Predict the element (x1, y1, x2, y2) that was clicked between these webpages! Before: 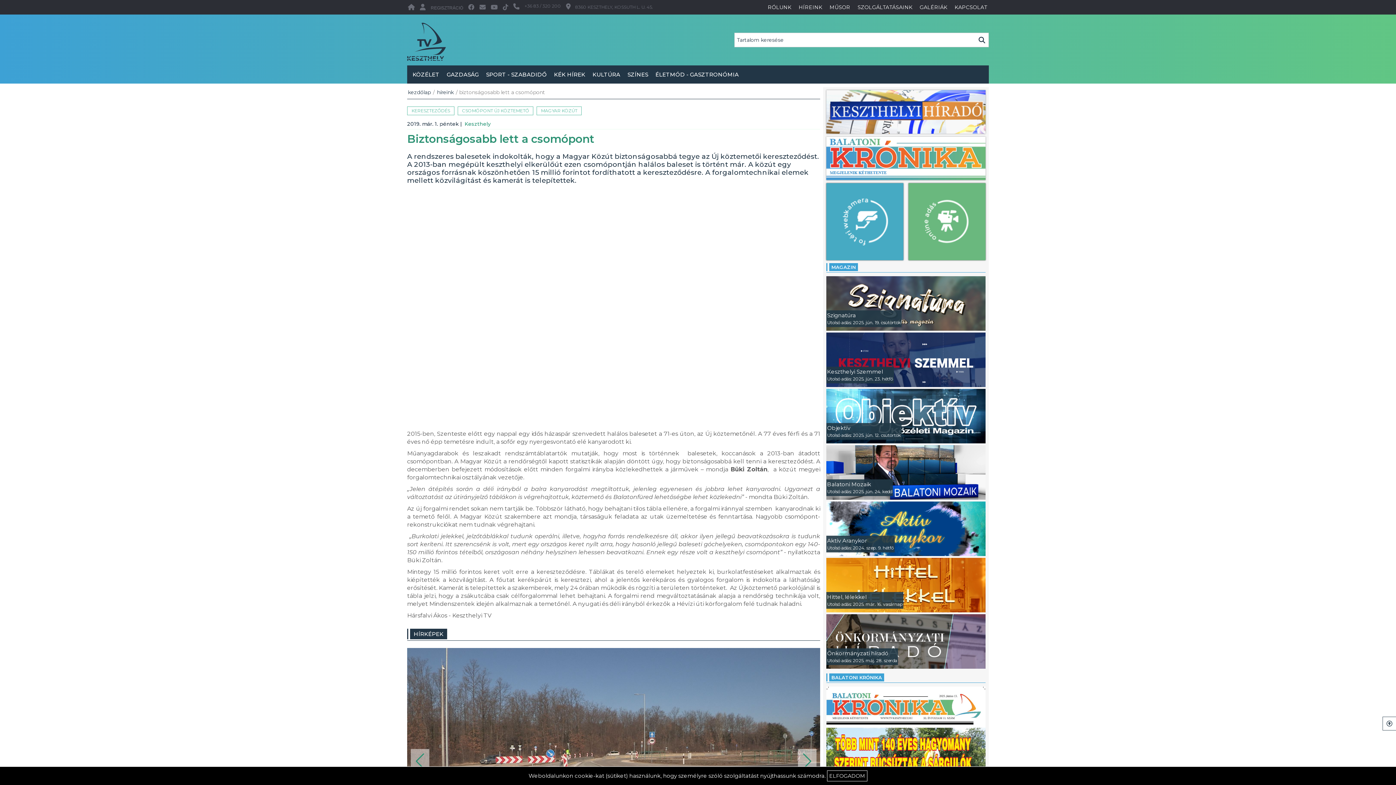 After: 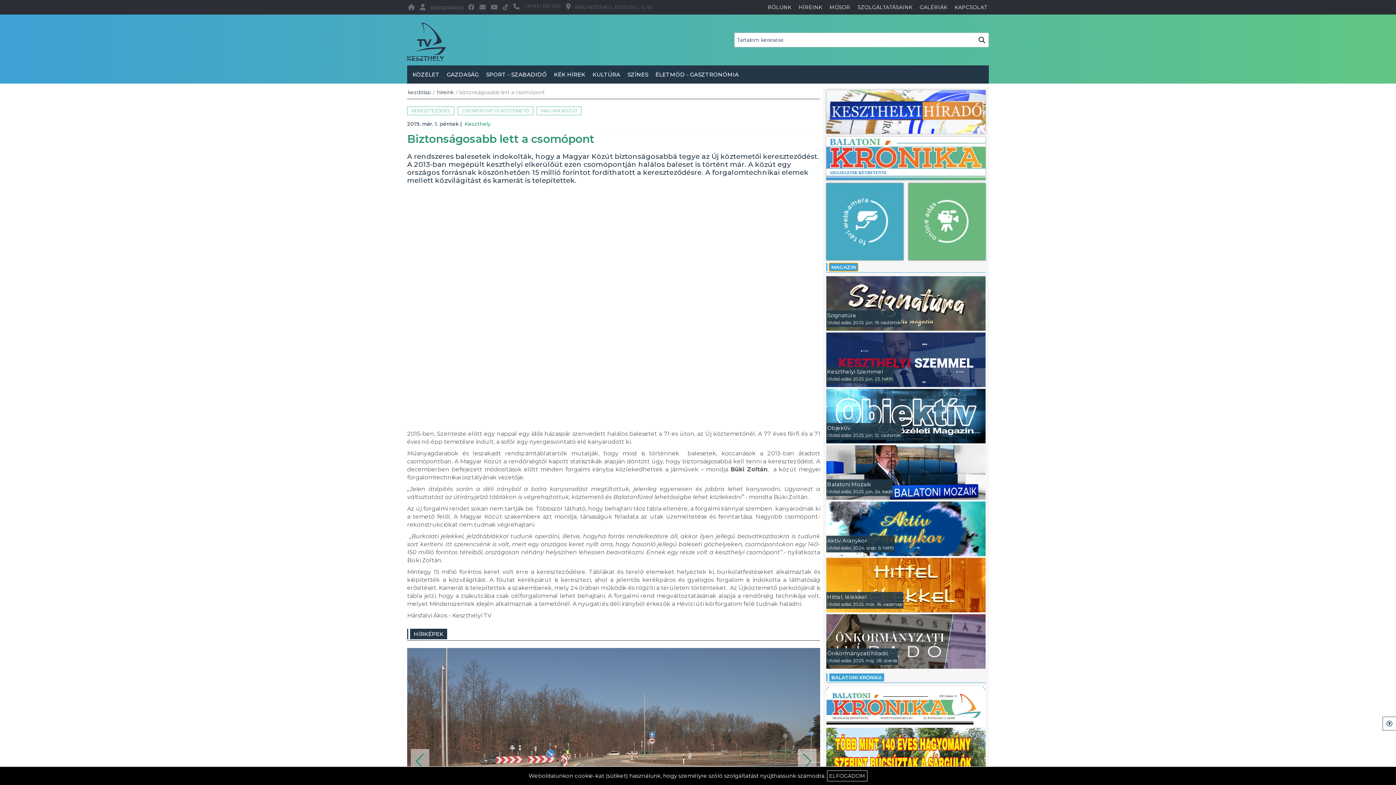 Action: bbox: (829, 263, 858, 271) label: MAGAZIN